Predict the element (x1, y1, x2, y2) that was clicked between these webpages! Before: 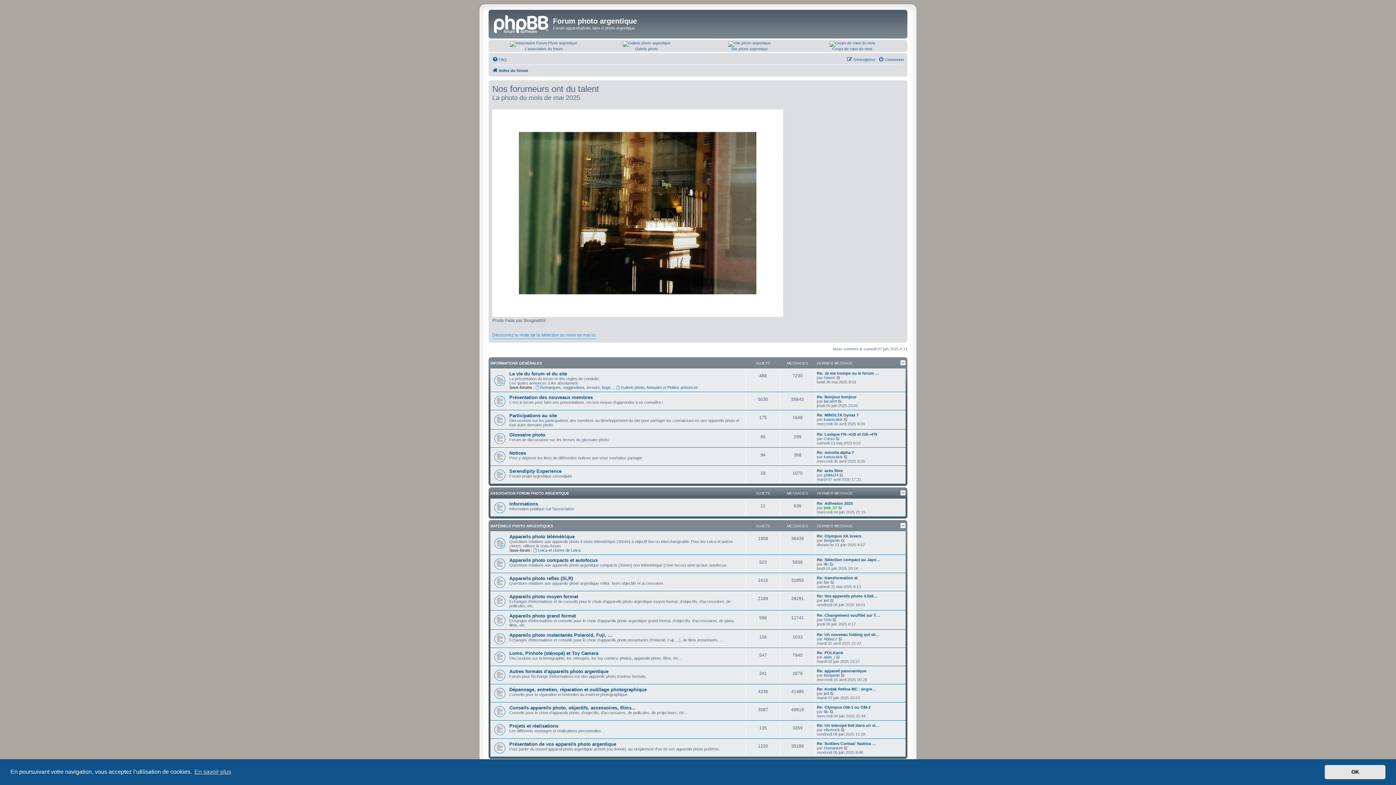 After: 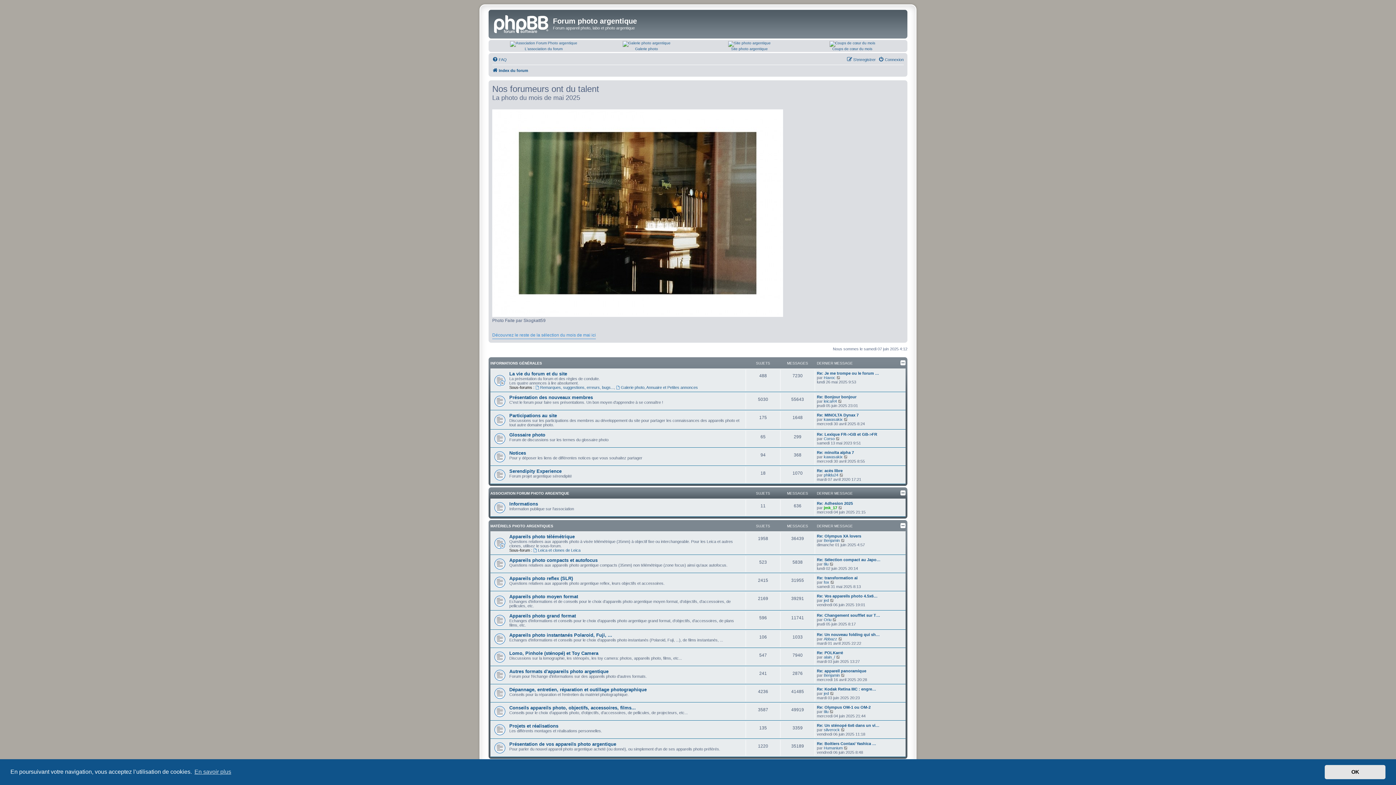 Action: bbox: (492, 66, 528, 74) label: Index du forum